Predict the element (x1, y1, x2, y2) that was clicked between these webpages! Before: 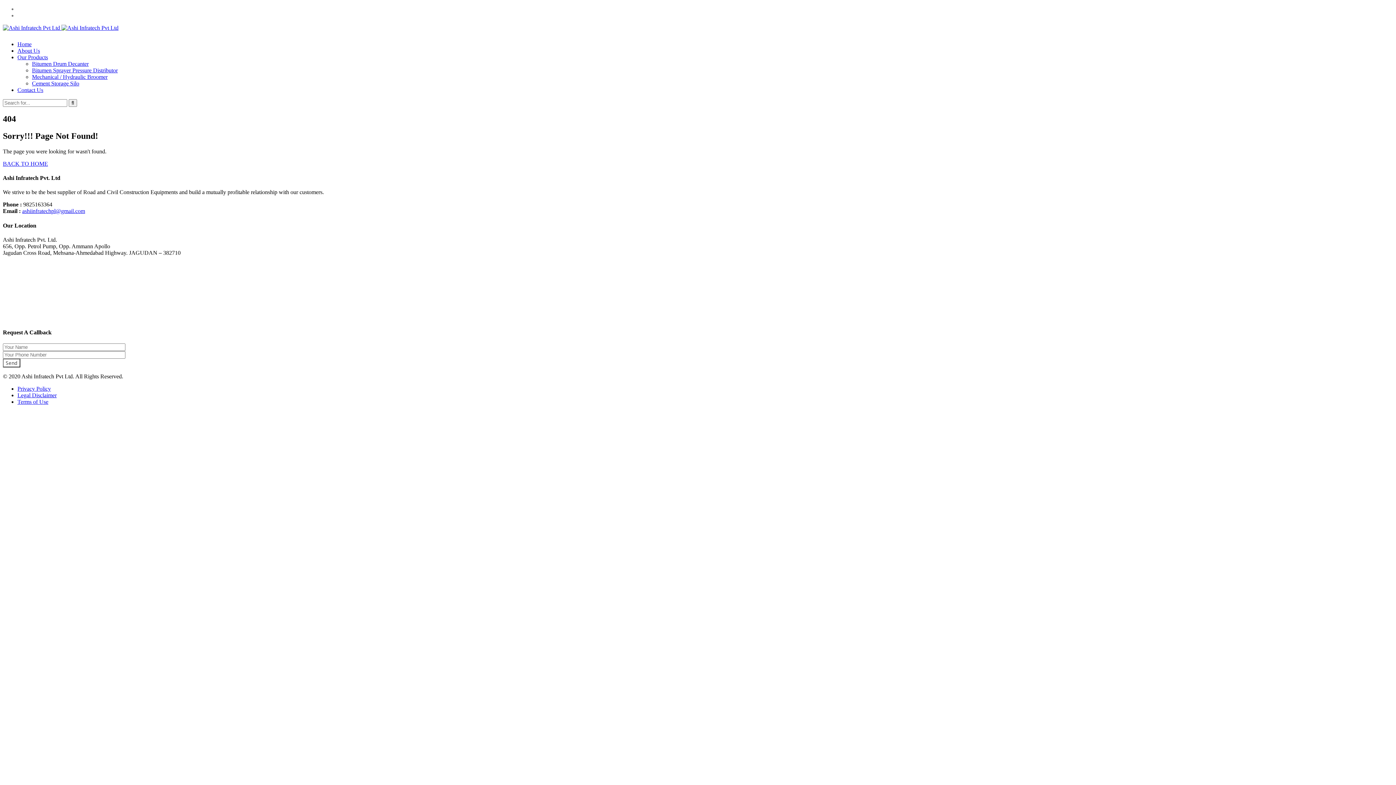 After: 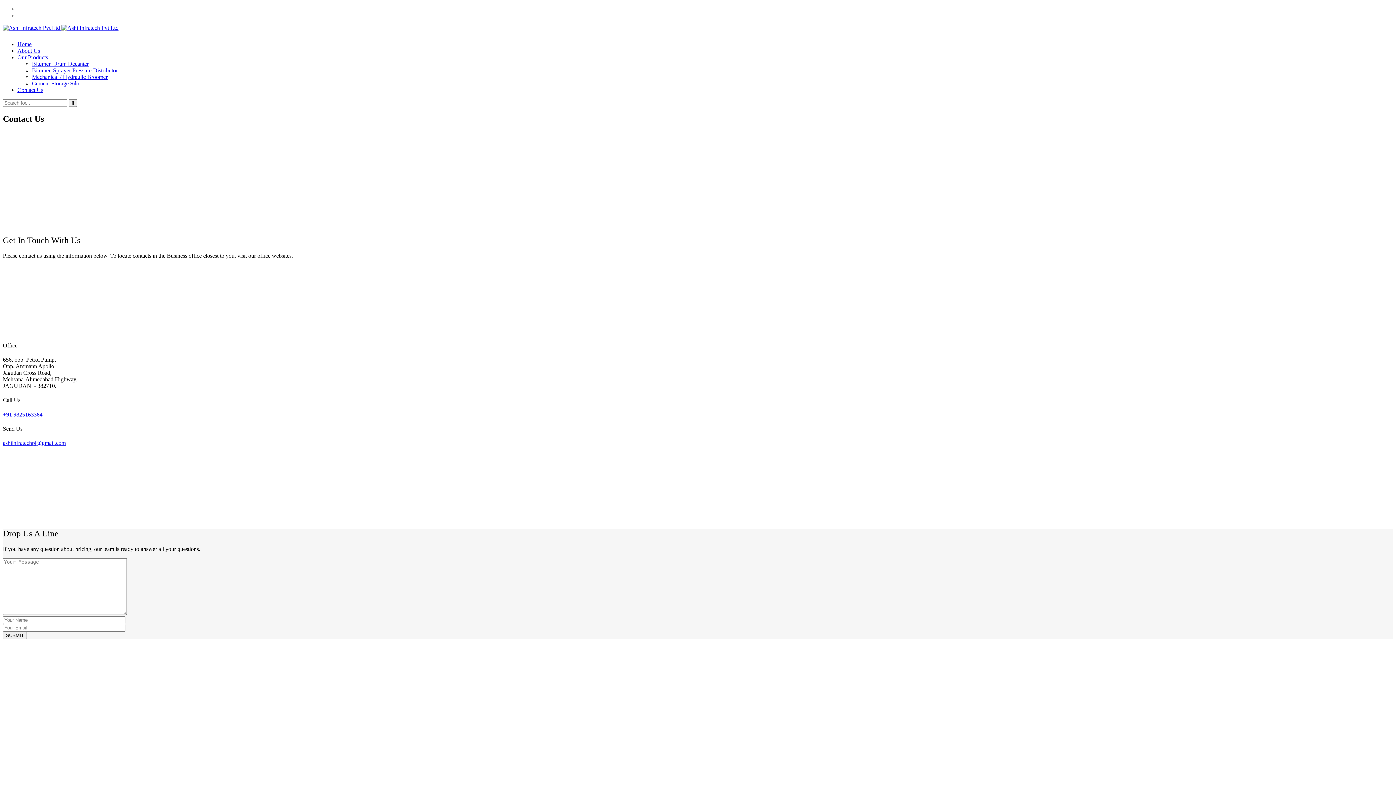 Action: label: Contact Us bbox: (17, 86, 43, 93)